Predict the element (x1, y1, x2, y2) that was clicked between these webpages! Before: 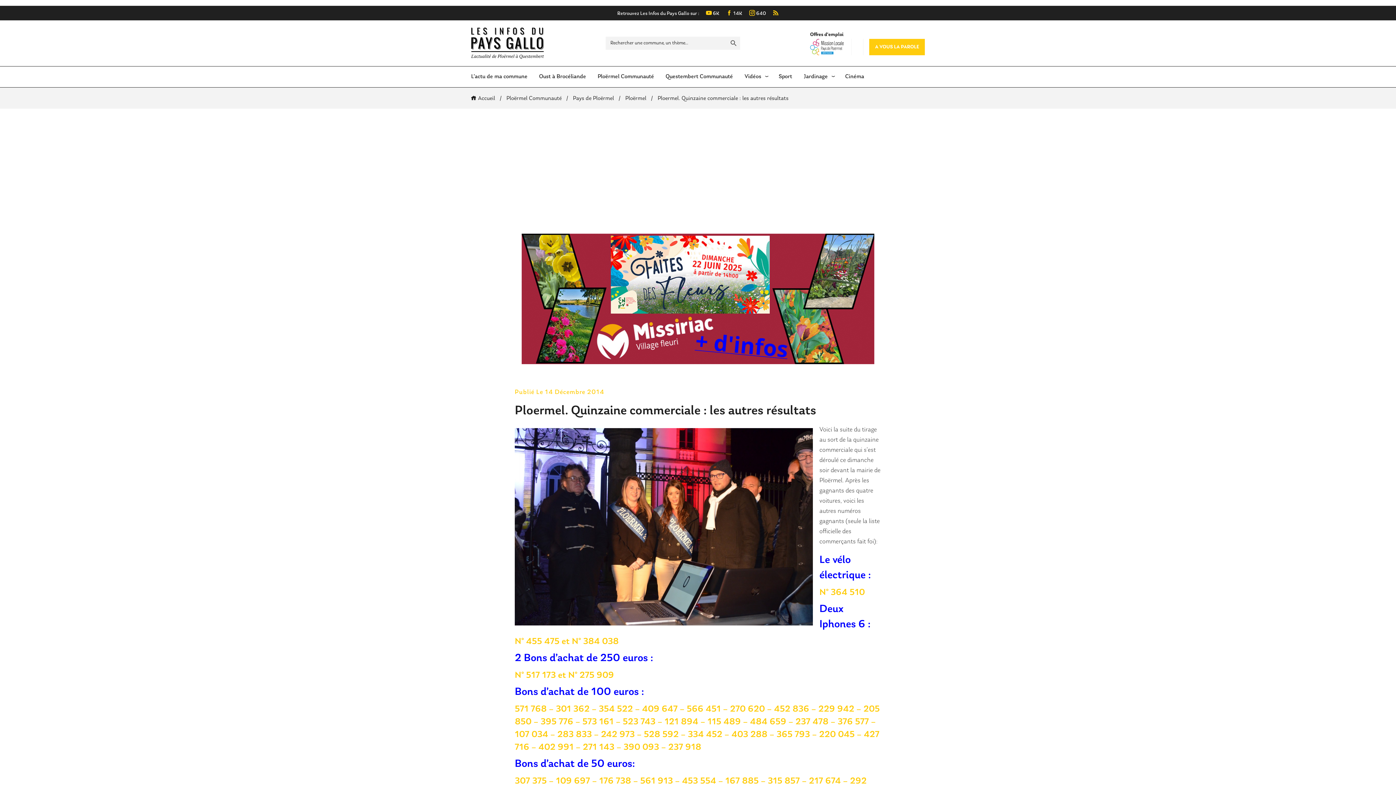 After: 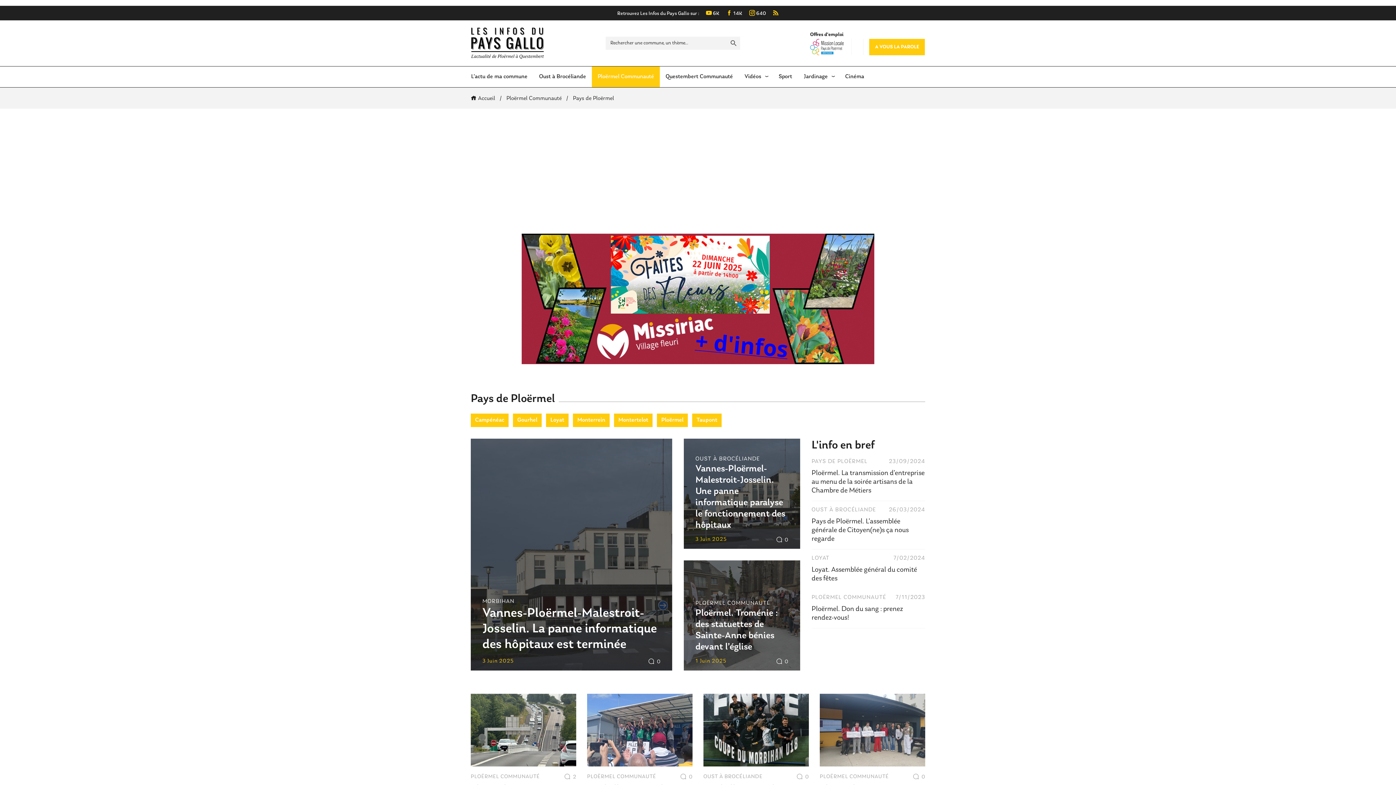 Action: bbox: (573, 95, 614, 101) label: Pays de Ploërmel